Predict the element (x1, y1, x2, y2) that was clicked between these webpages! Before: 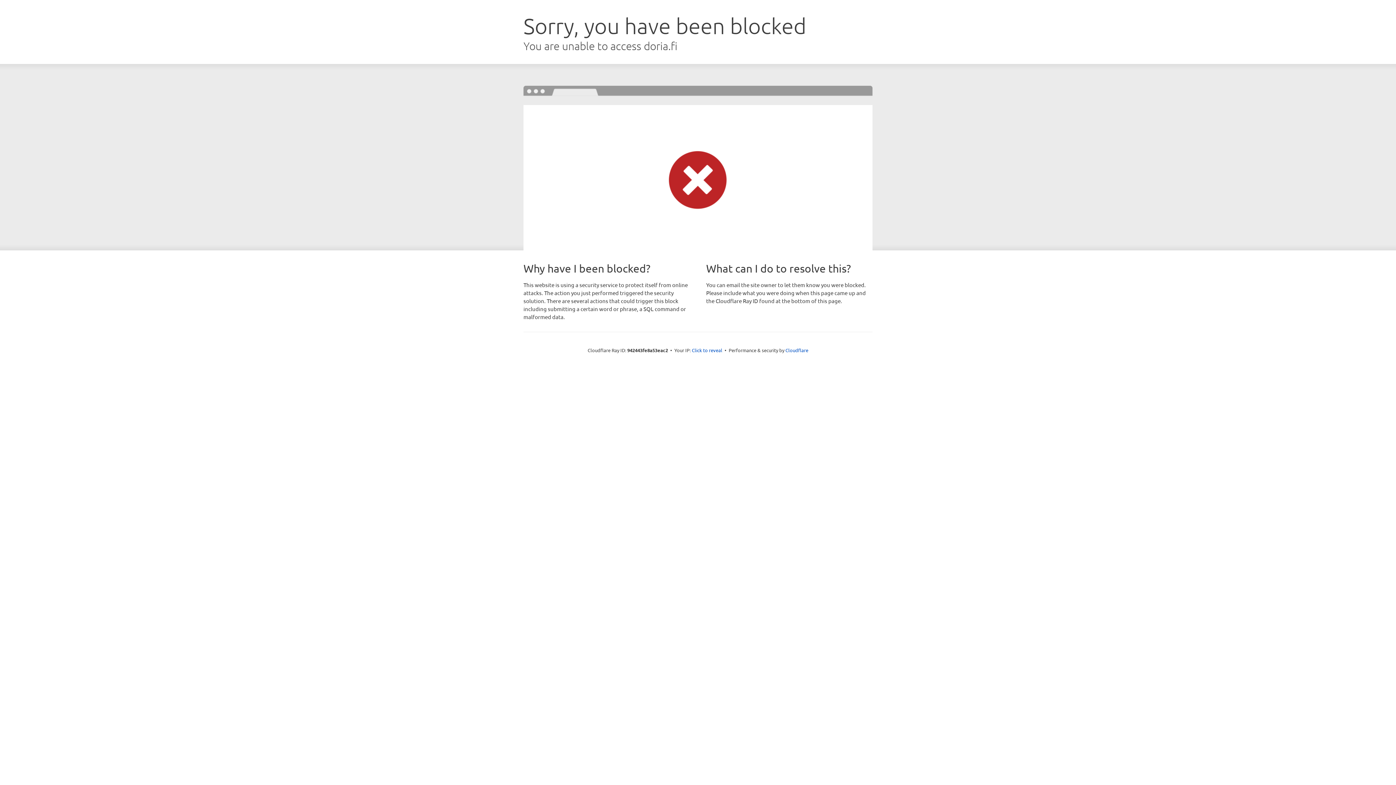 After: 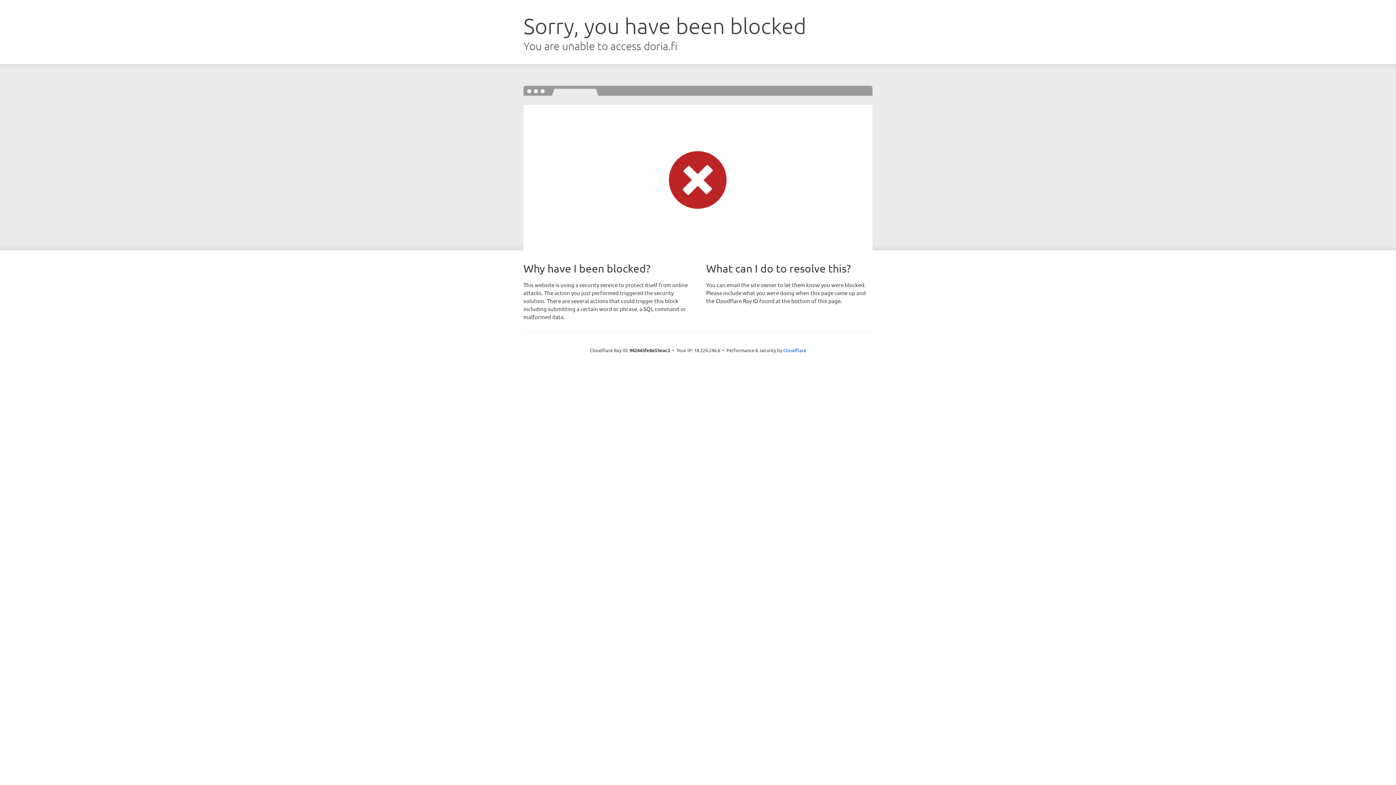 Action: label: Click to reveal bbox: (692, 346, 722, 353)